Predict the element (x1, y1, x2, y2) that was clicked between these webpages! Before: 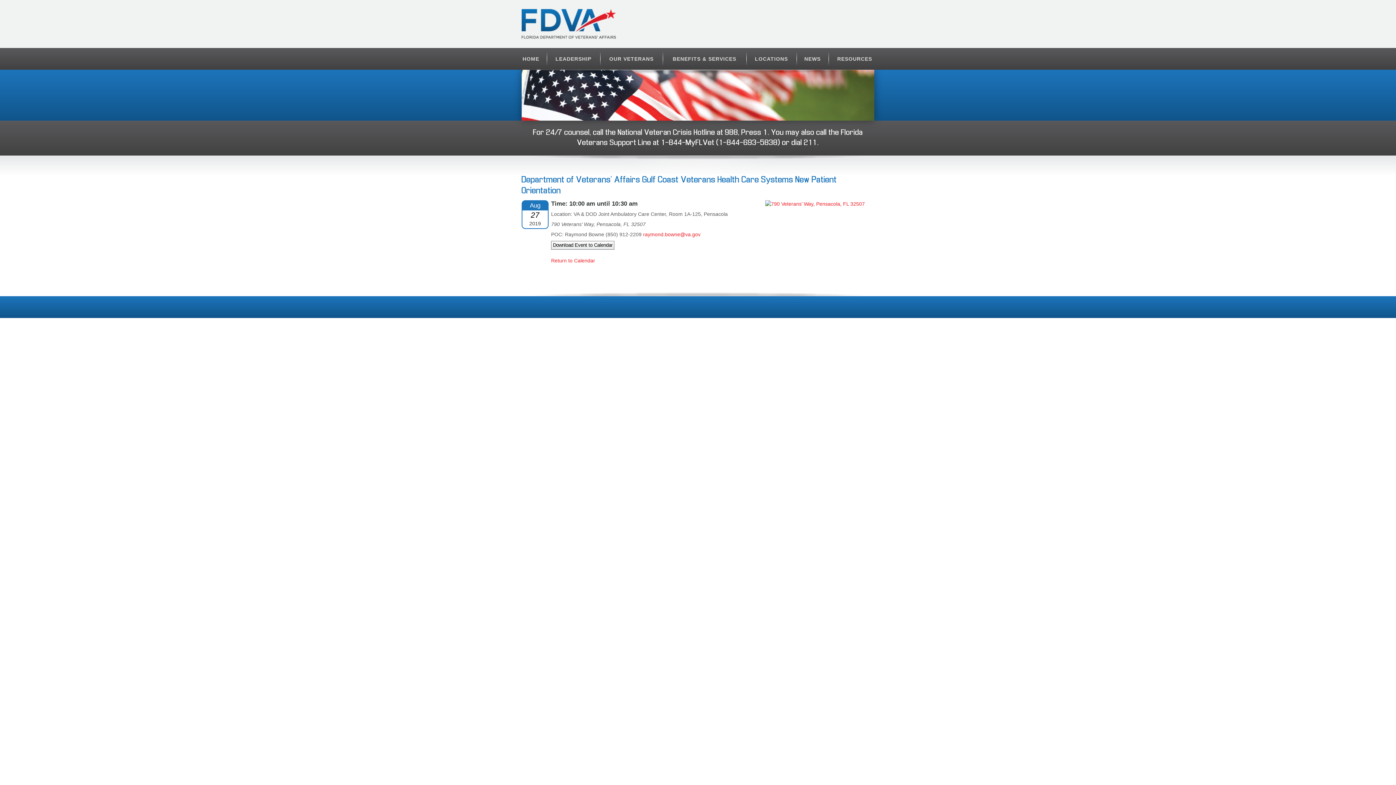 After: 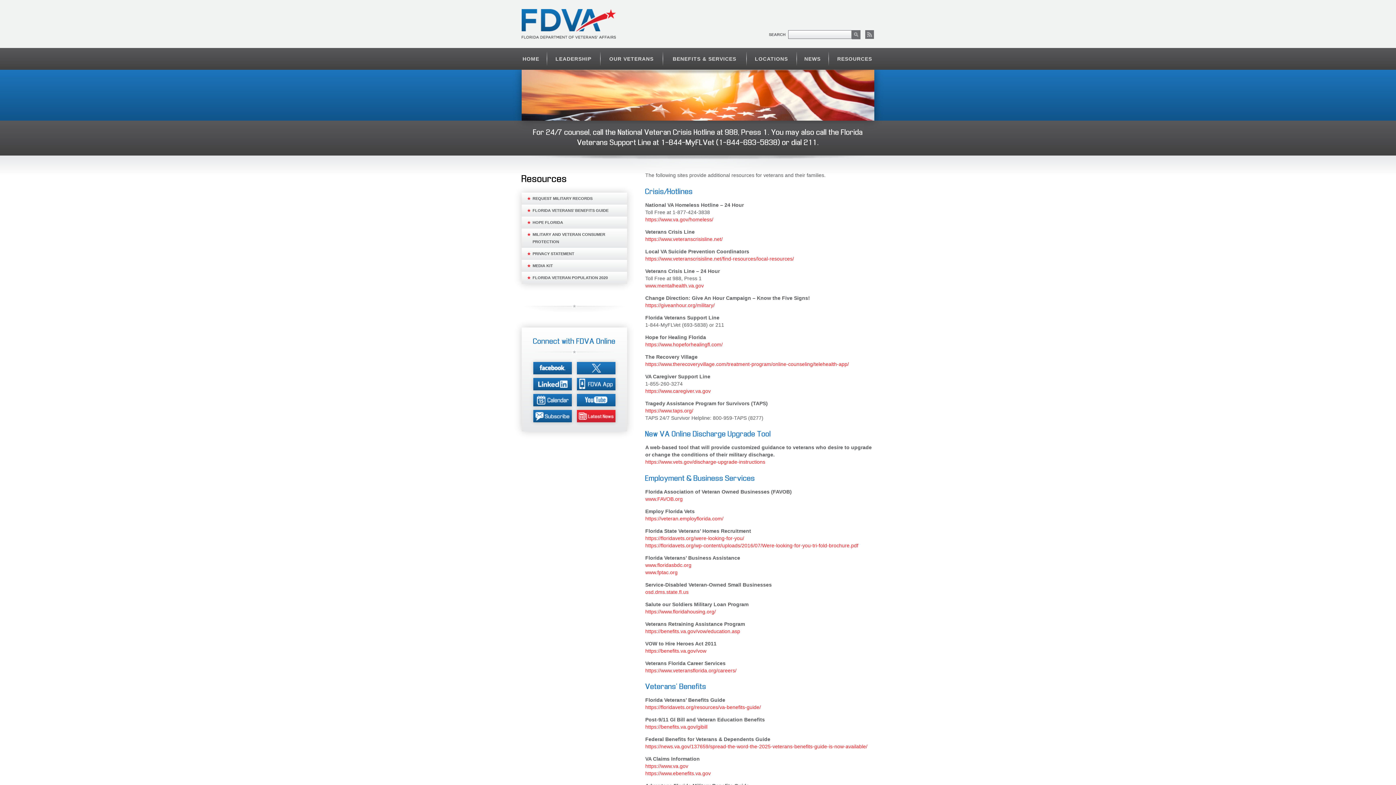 Action: bbox: (828, 51, 874, 66) label: RESOURCES